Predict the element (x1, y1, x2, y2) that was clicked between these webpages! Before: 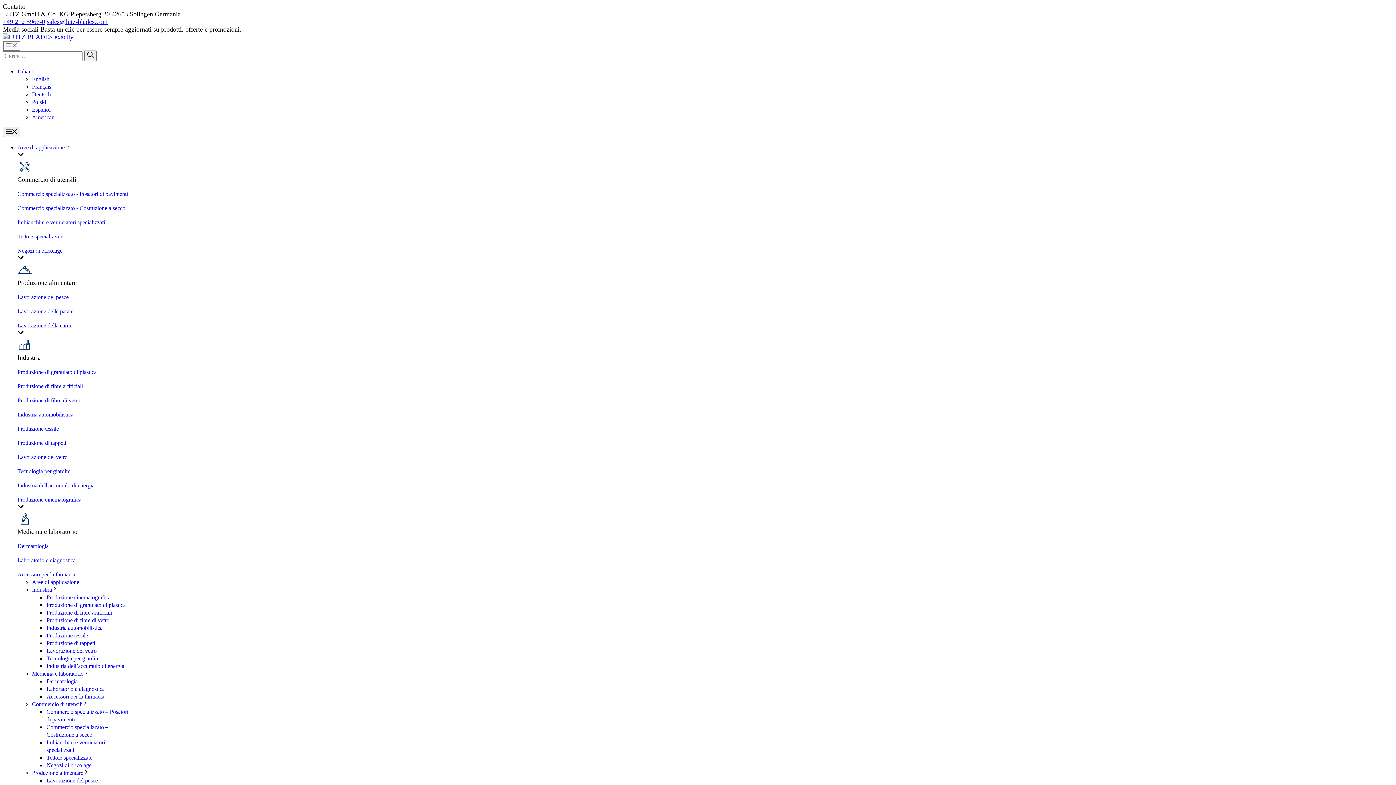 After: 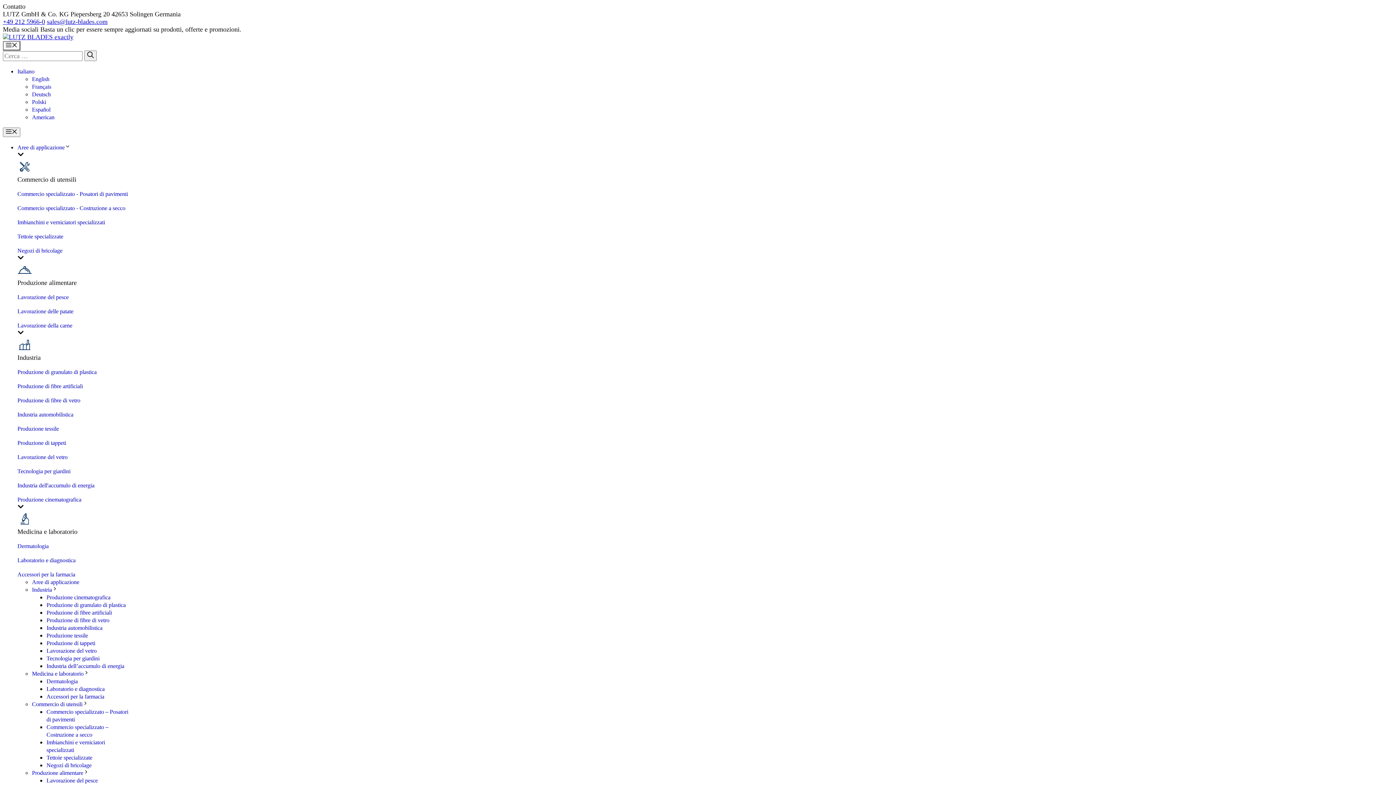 Action: label: Produzione alimentare bbox: (32, 770, 89, 776)